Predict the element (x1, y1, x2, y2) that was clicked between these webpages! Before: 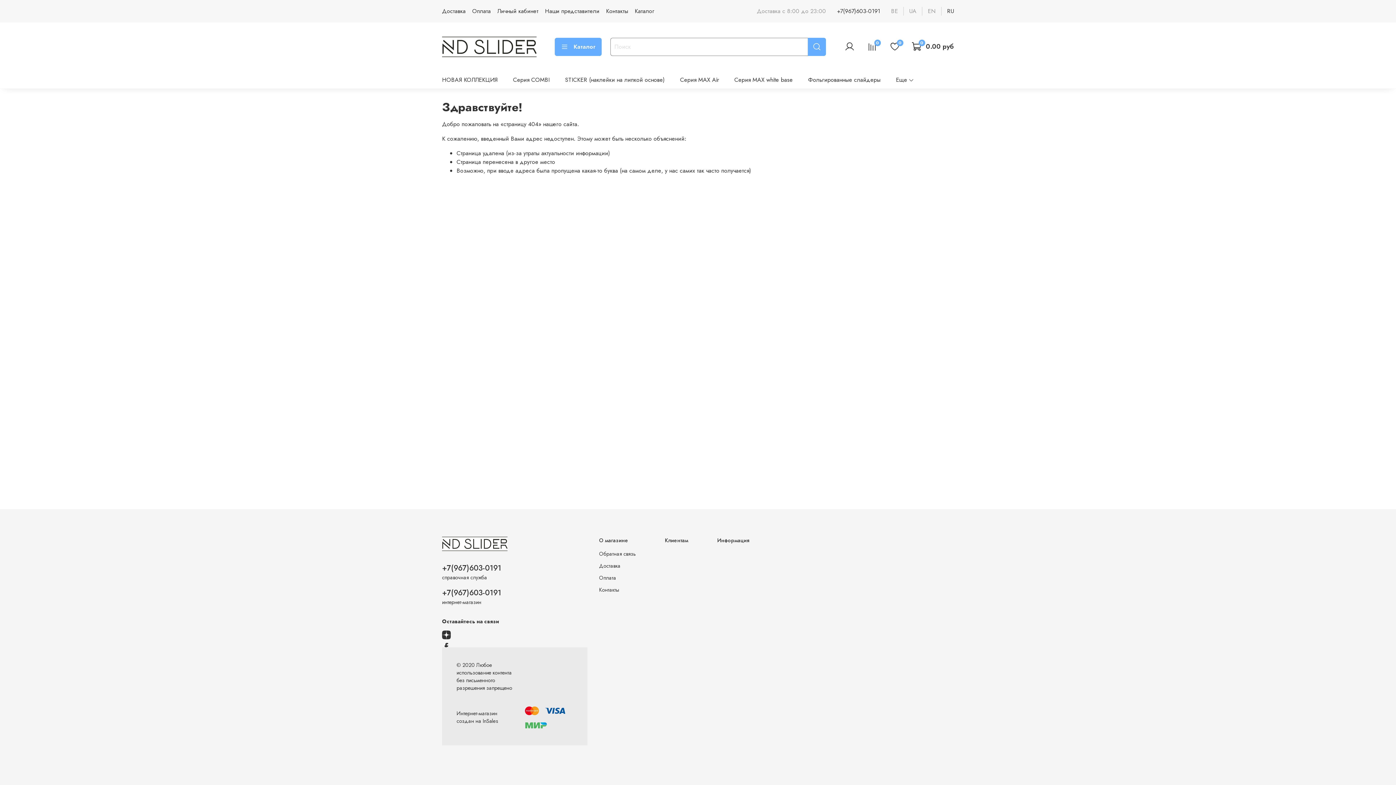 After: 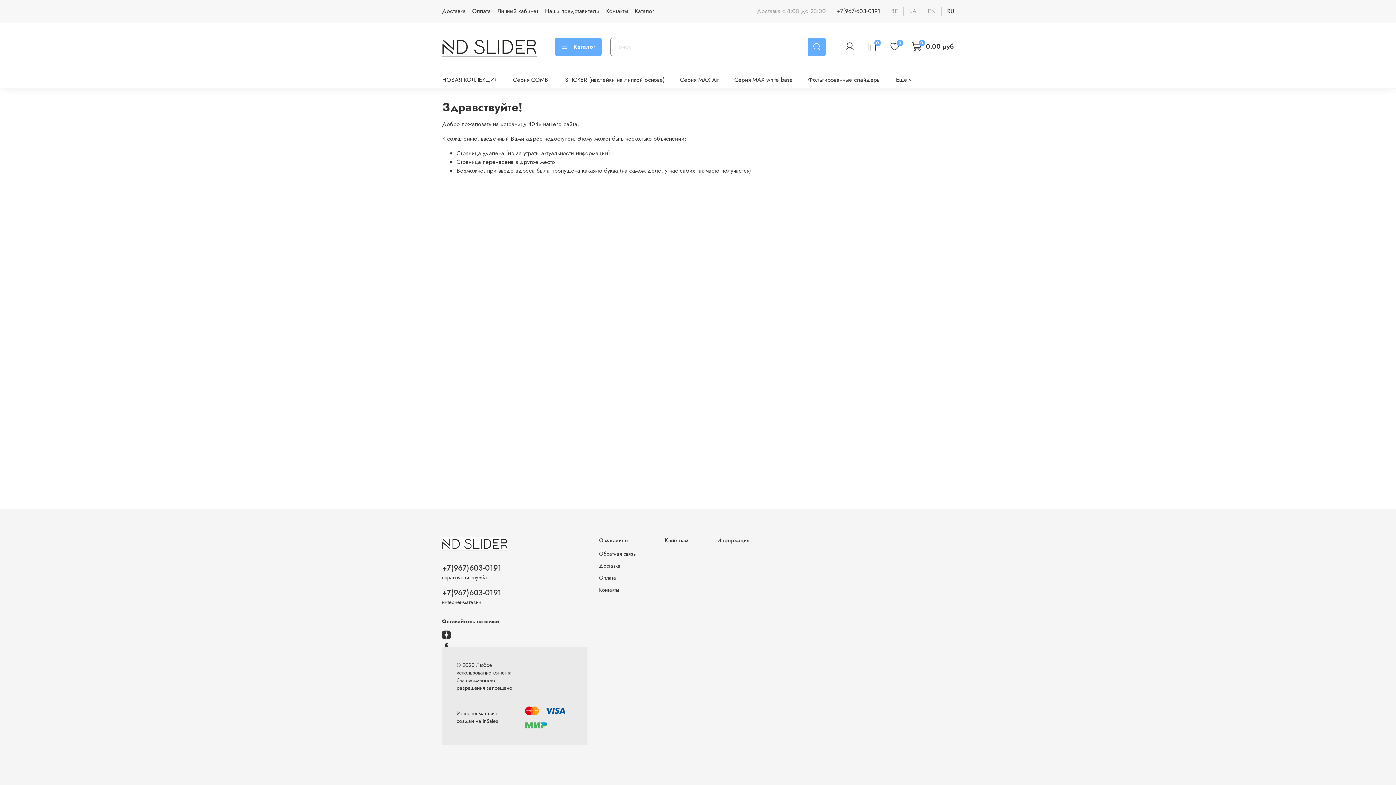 Action: label: +7(967)603-0191 bbox: (442, 587, 501, 598)